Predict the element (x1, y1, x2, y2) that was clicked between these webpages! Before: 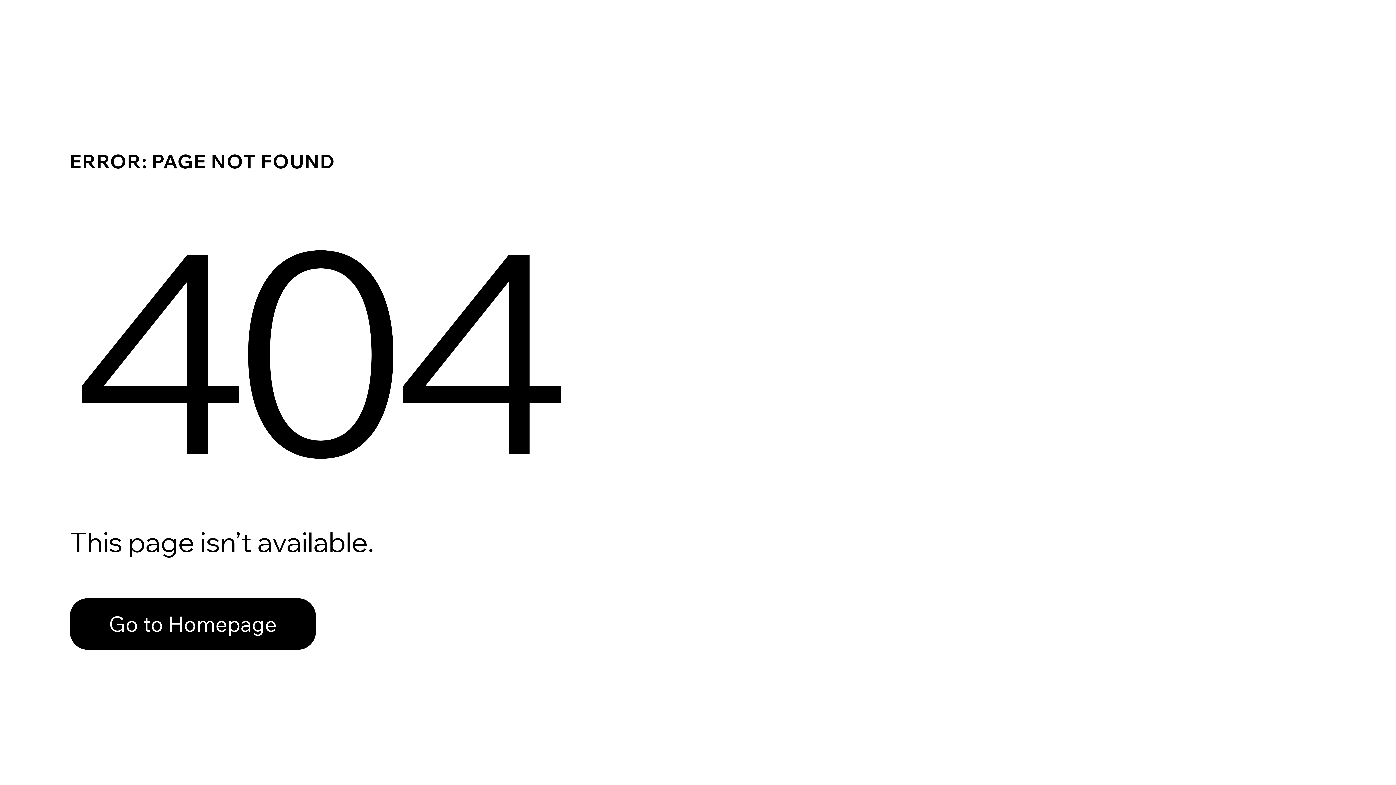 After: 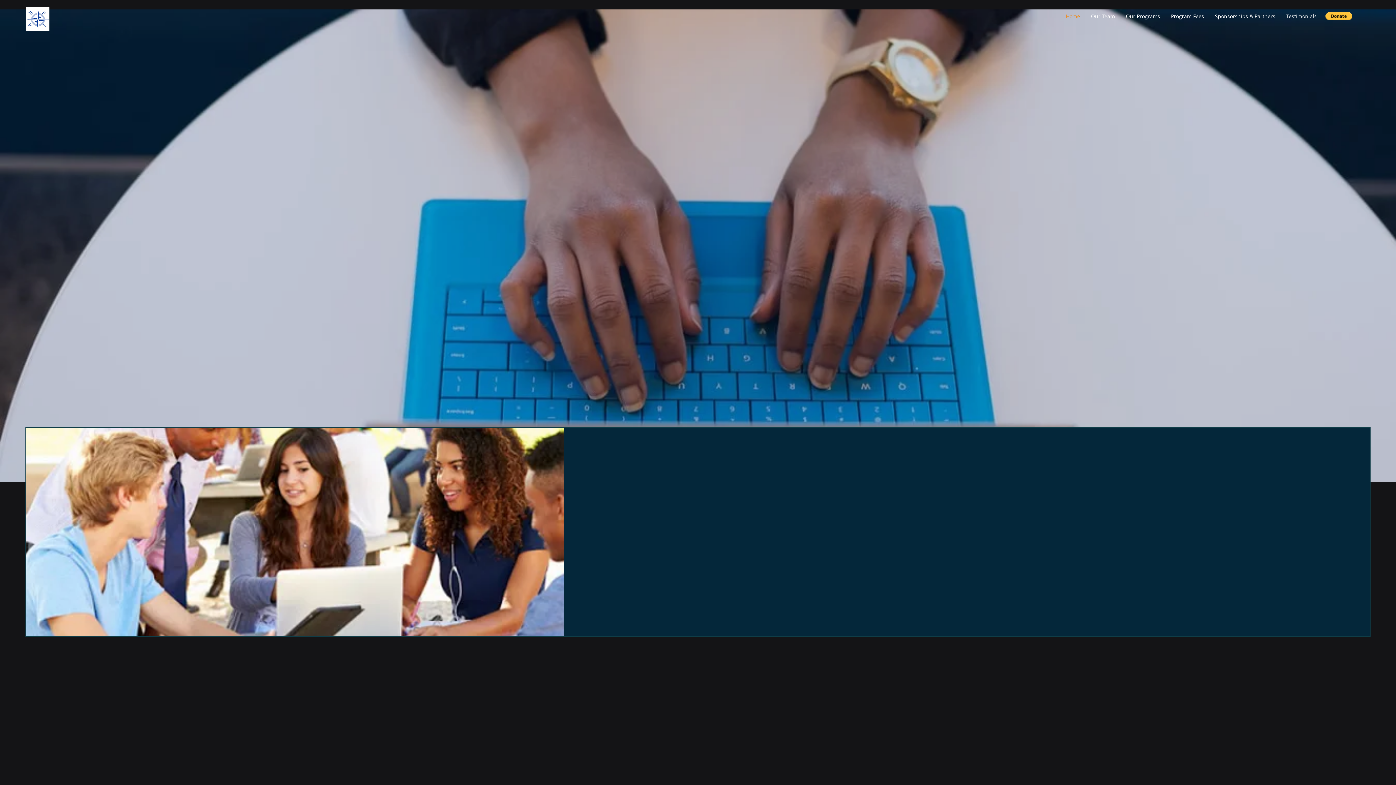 Action: bbox: (69, 598, 316, 650) label: Go to Homepage